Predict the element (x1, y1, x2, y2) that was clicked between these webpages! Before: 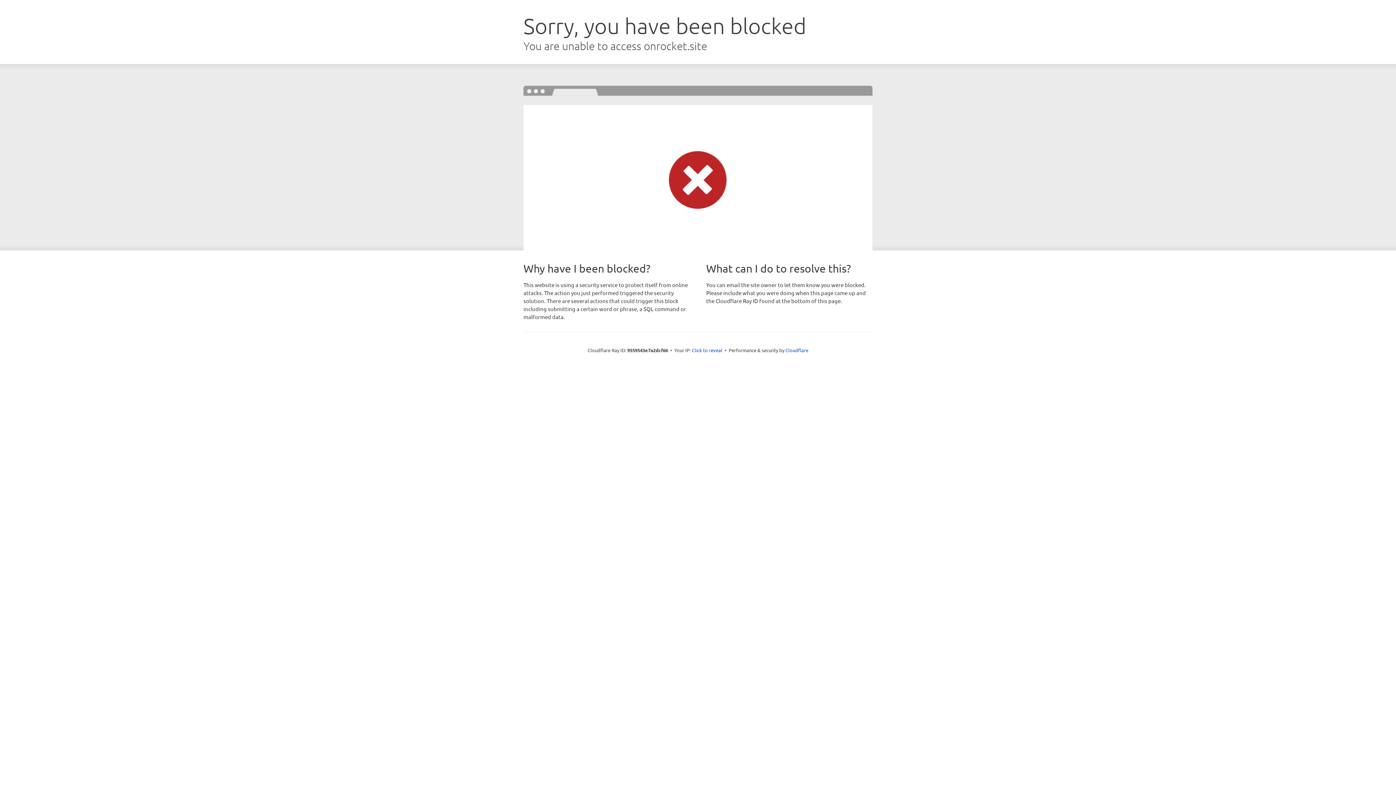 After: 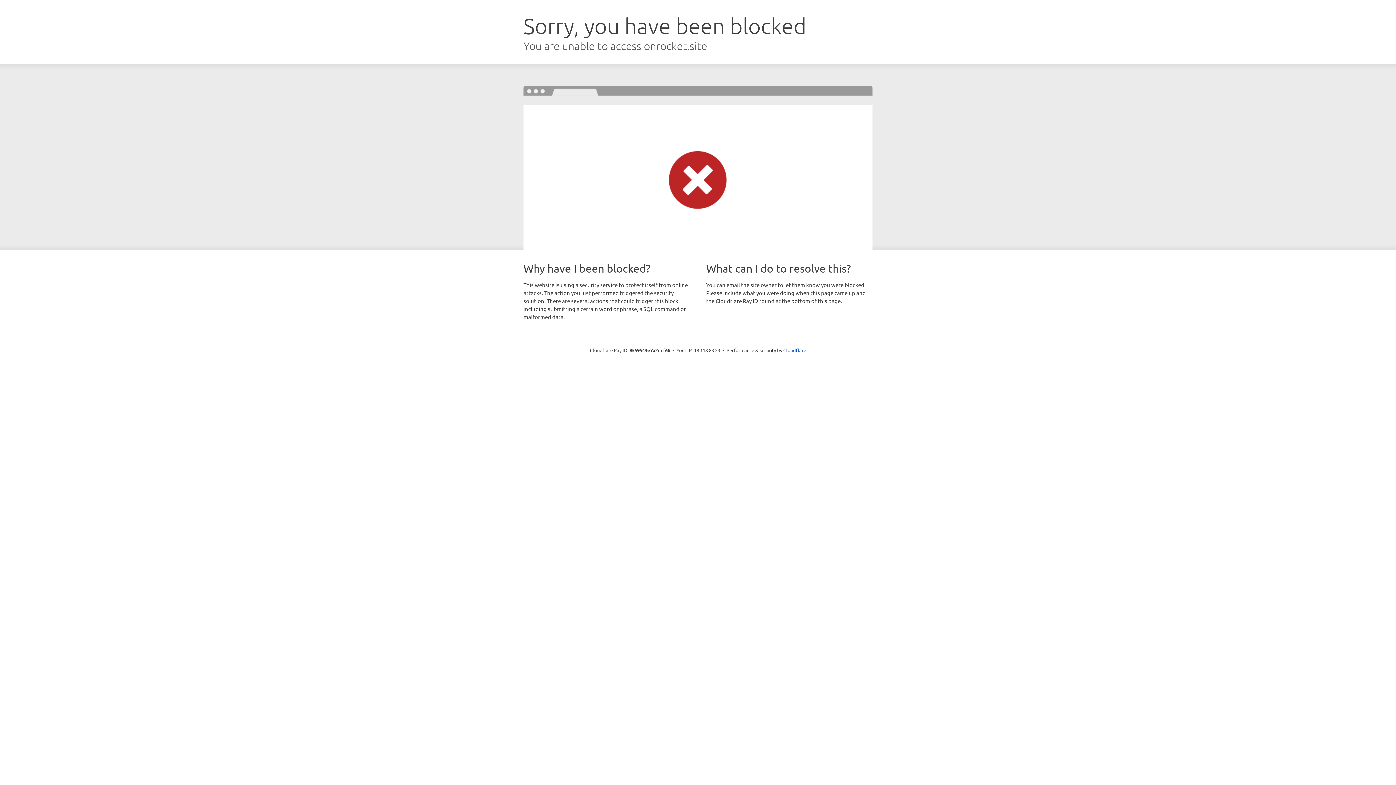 Action: label: Click to reveal bbox: (692, 346, 722, 353)